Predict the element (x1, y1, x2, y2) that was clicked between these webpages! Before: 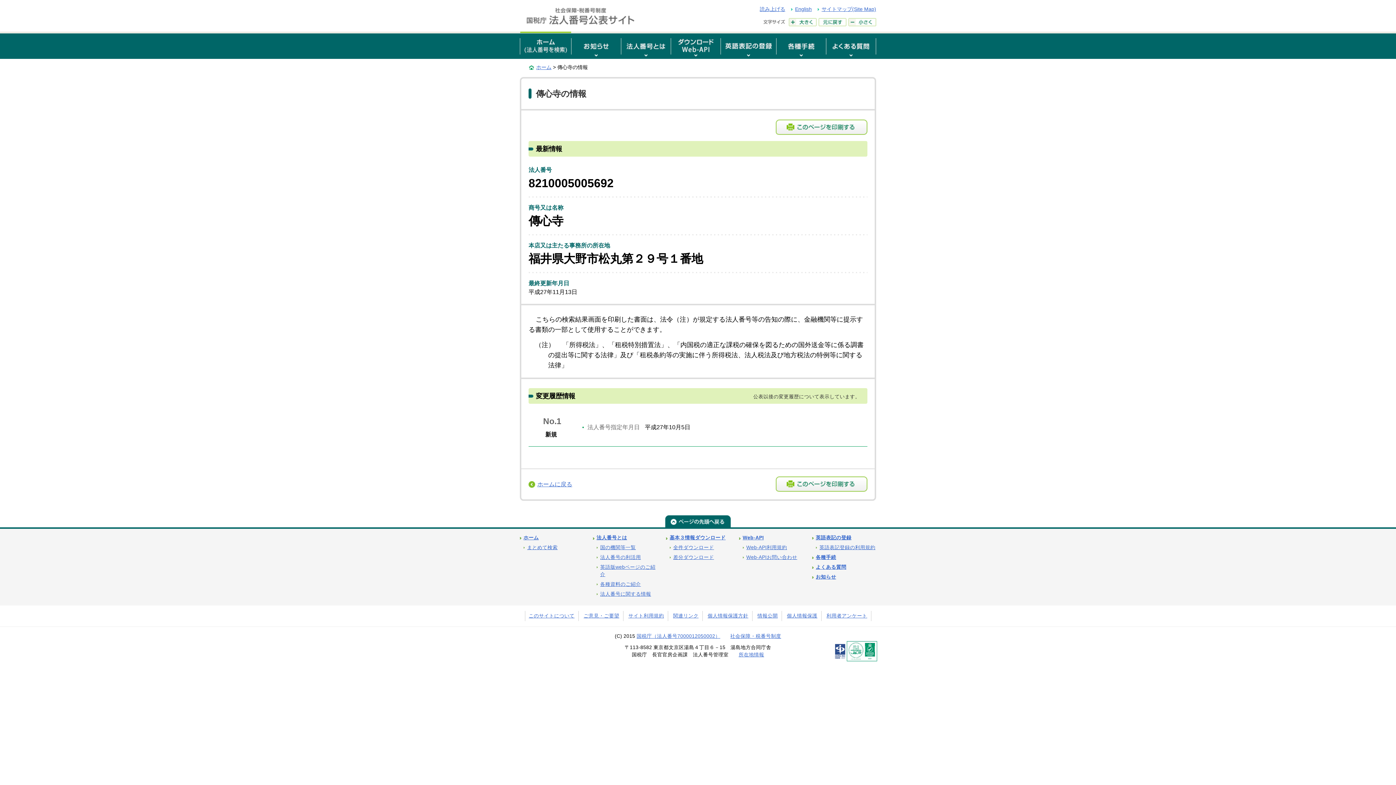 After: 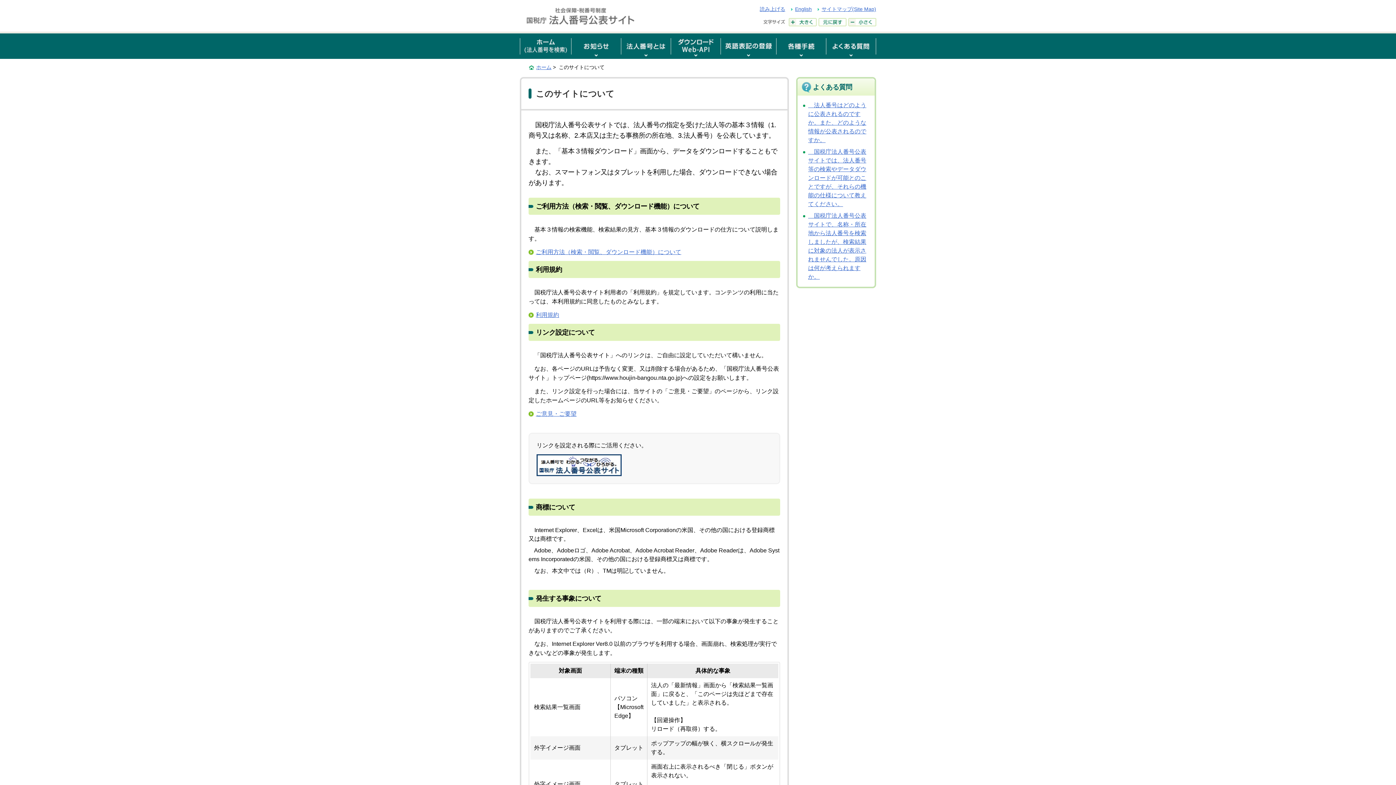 Action: bbox: (528, 613, 574, 619) label: このサイトについて